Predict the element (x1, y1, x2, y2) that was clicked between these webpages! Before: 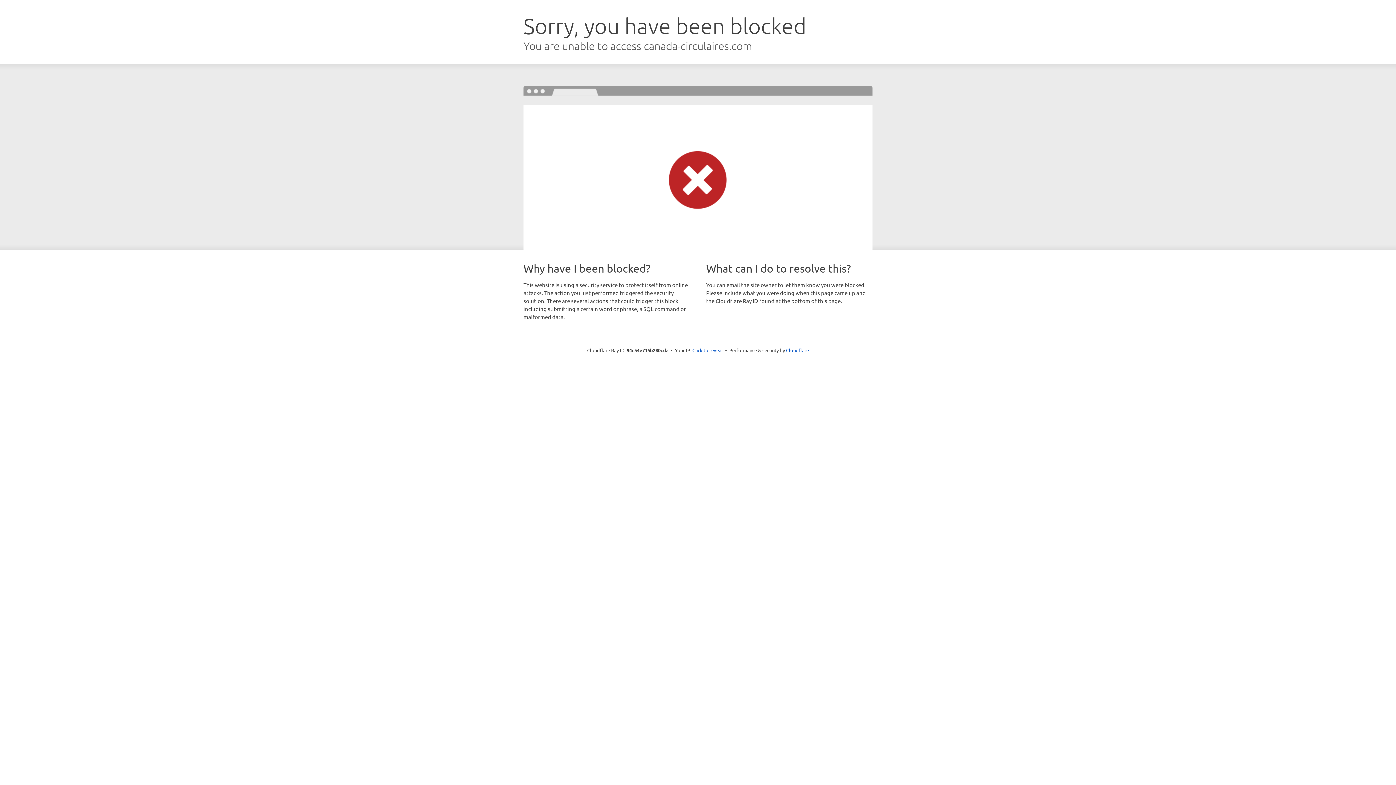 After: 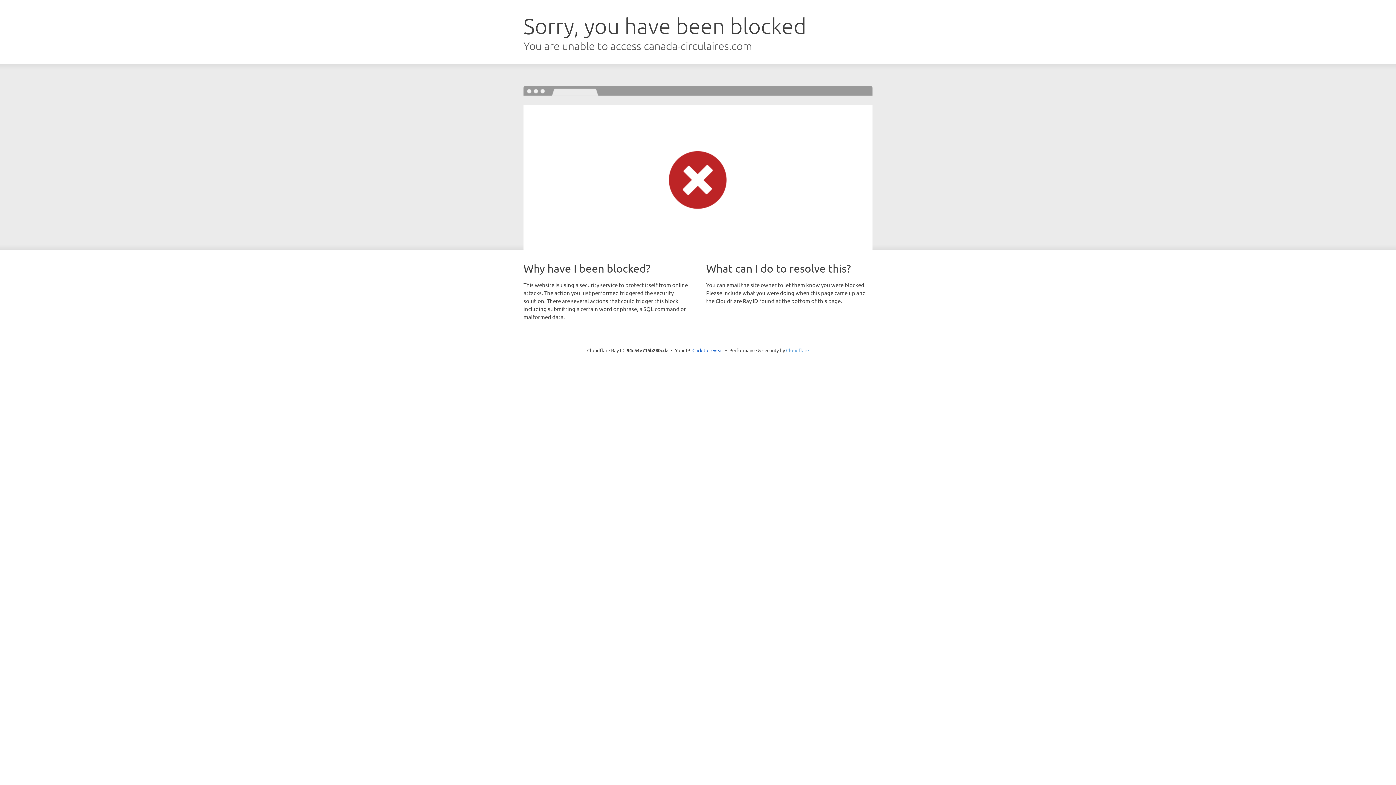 Action: label: Cloudflare bbox: (786, 347, 809, 353)